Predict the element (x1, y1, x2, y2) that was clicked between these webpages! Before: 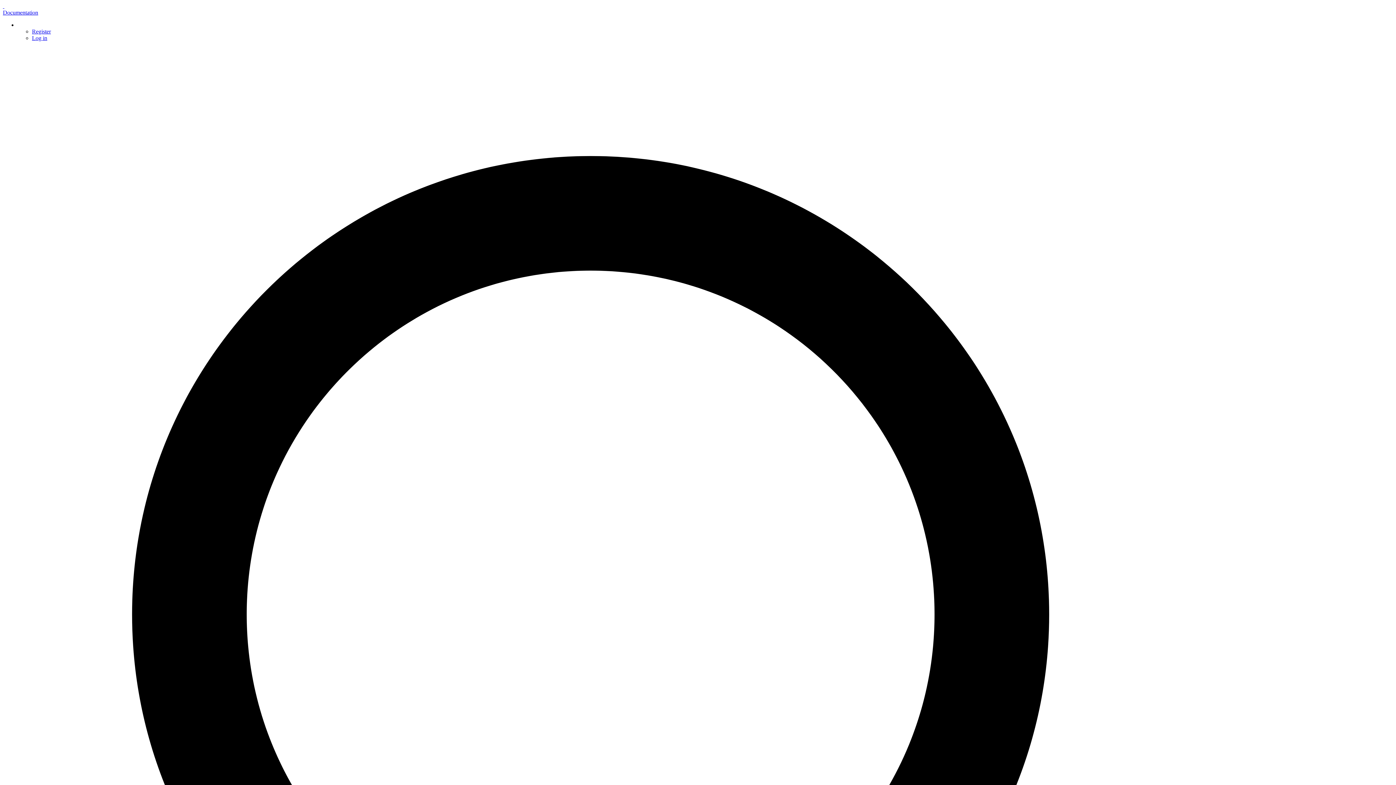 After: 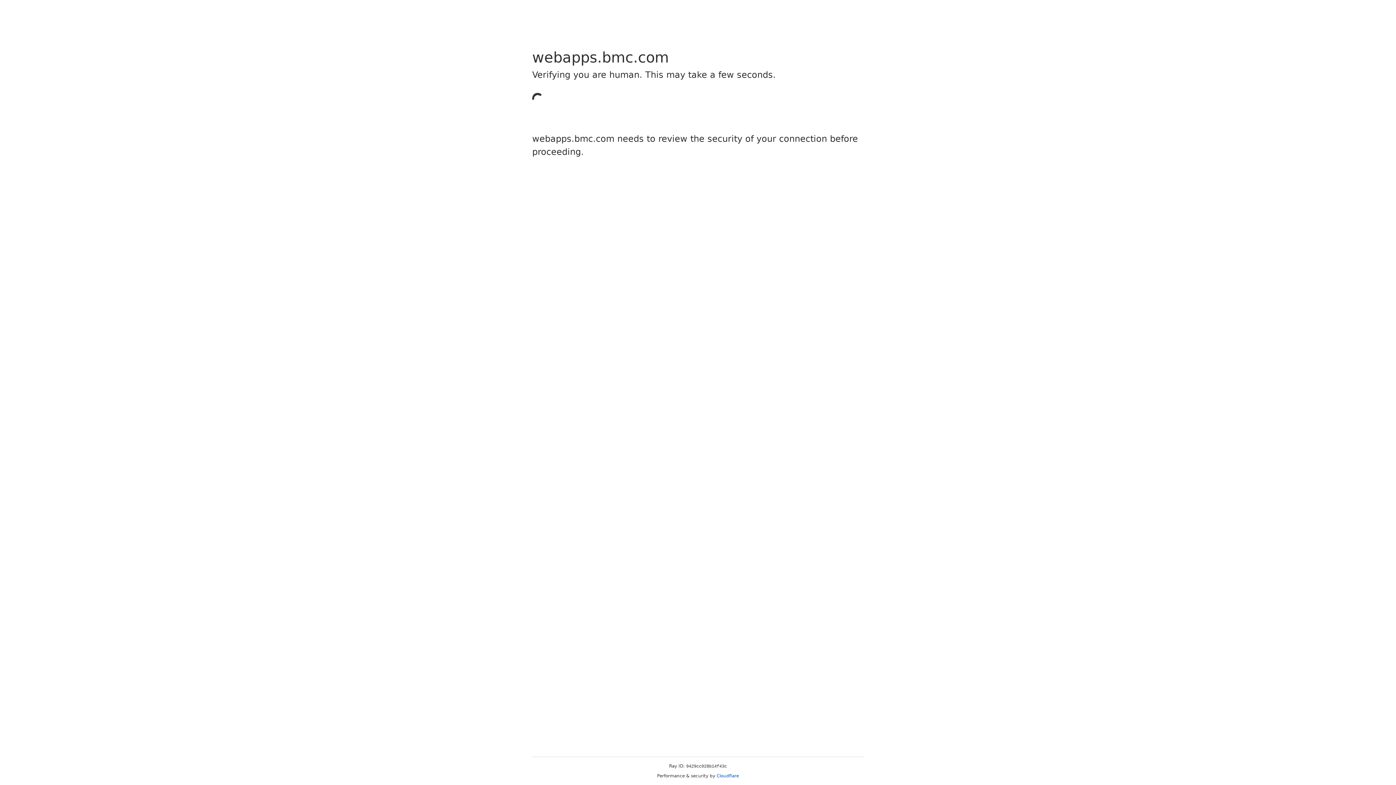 Action: bbox: (32, 28, 50, 34) label: Register